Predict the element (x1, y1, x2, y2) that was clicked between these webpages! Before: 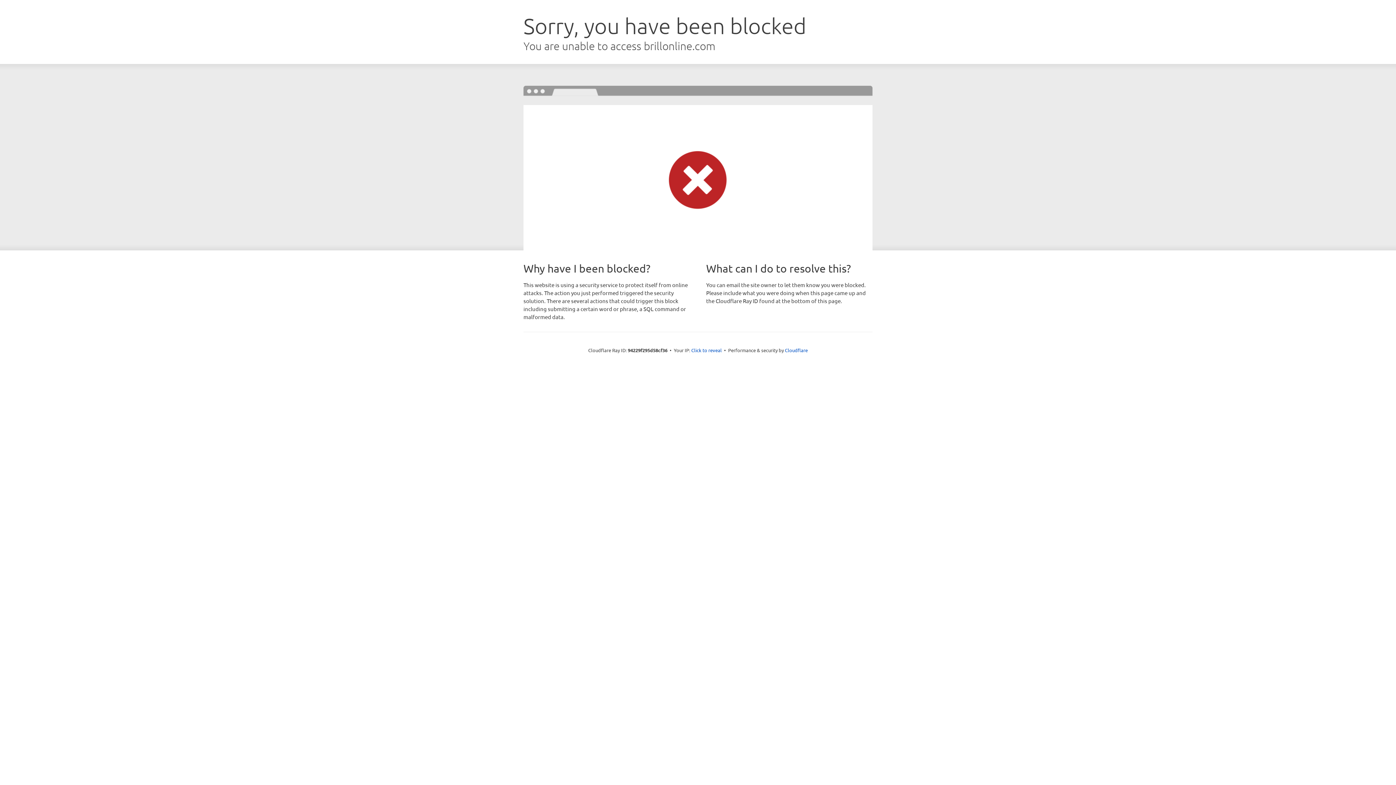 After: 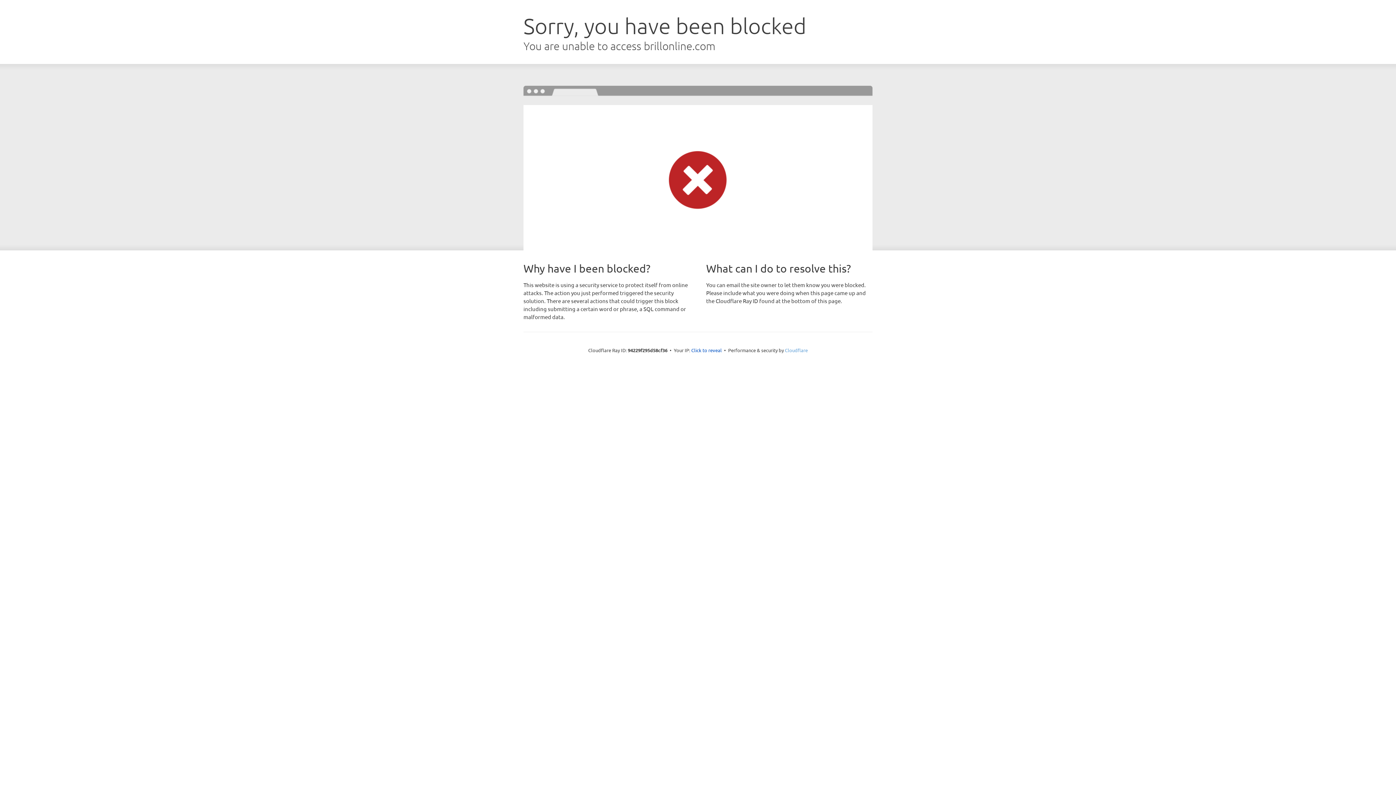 Action: label: Cloudflare bbox: (785, 347, 808, 353)